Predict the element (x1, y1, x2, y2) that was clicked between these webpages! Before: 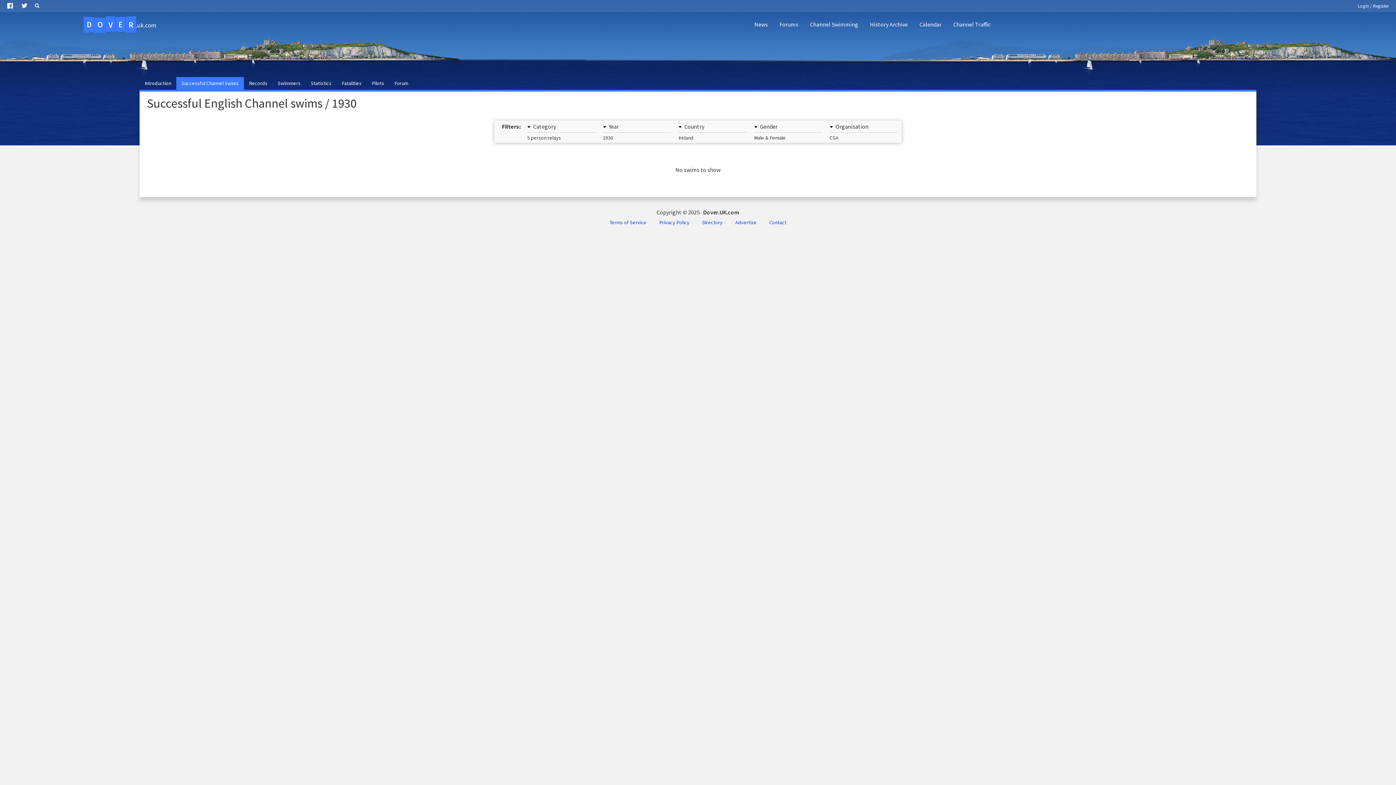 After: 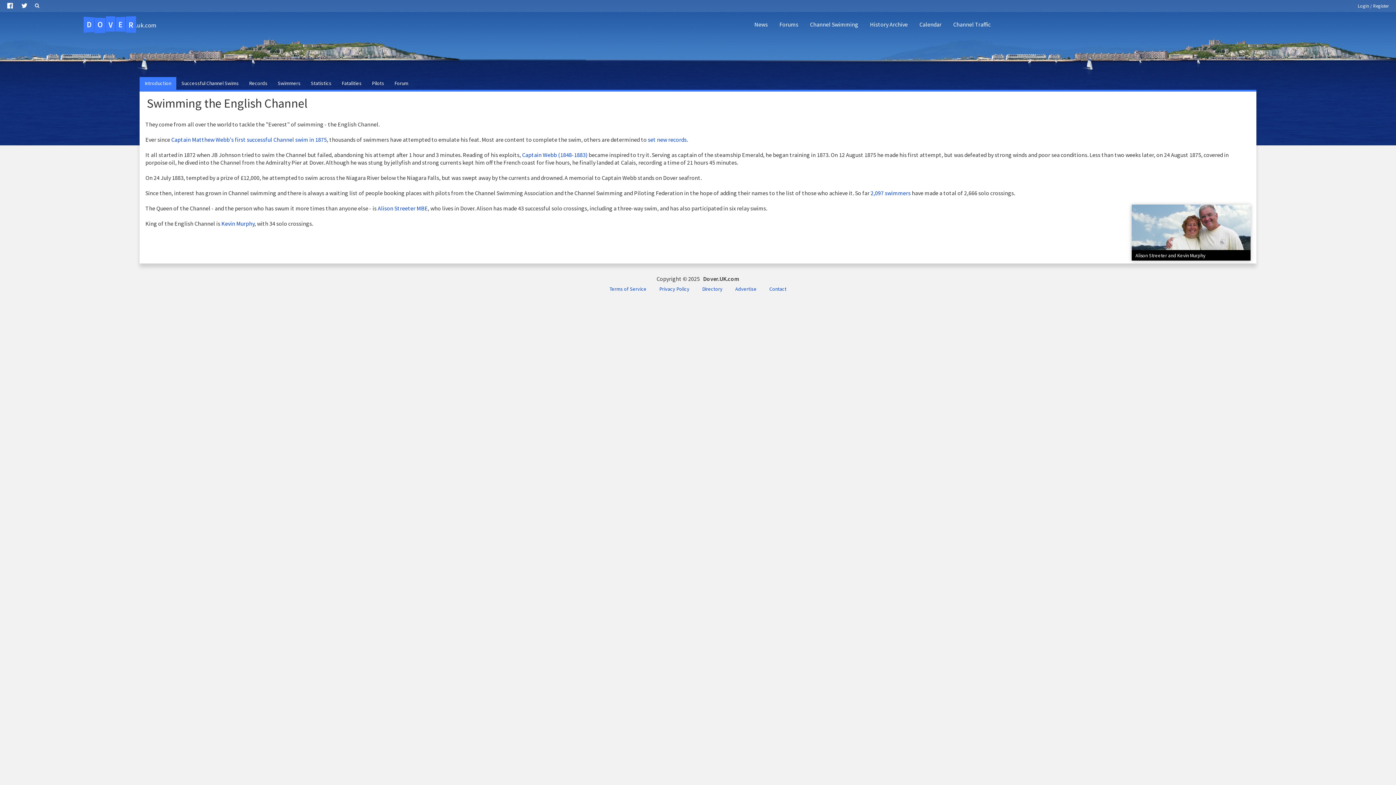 Action: bbox: (139, 77, 176, 89) label: Introduction